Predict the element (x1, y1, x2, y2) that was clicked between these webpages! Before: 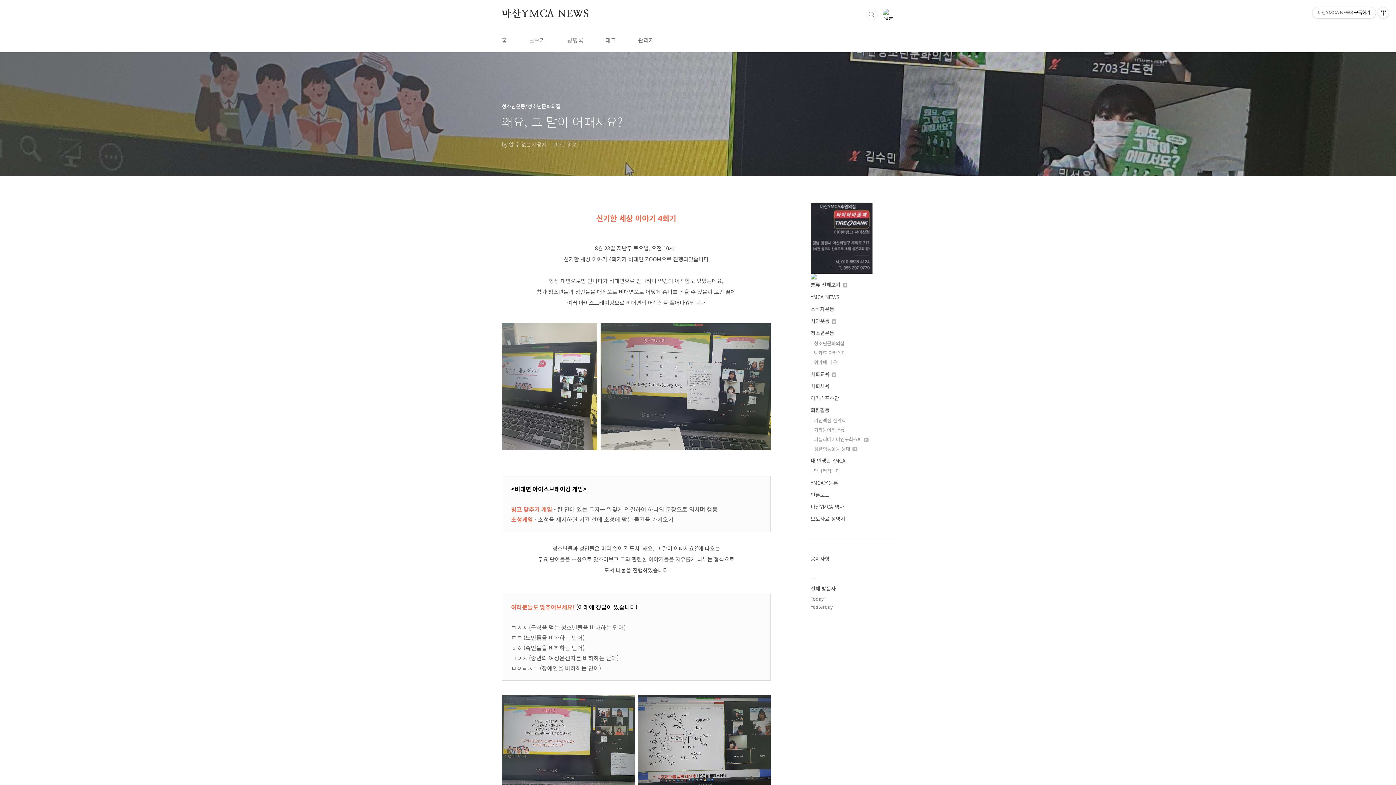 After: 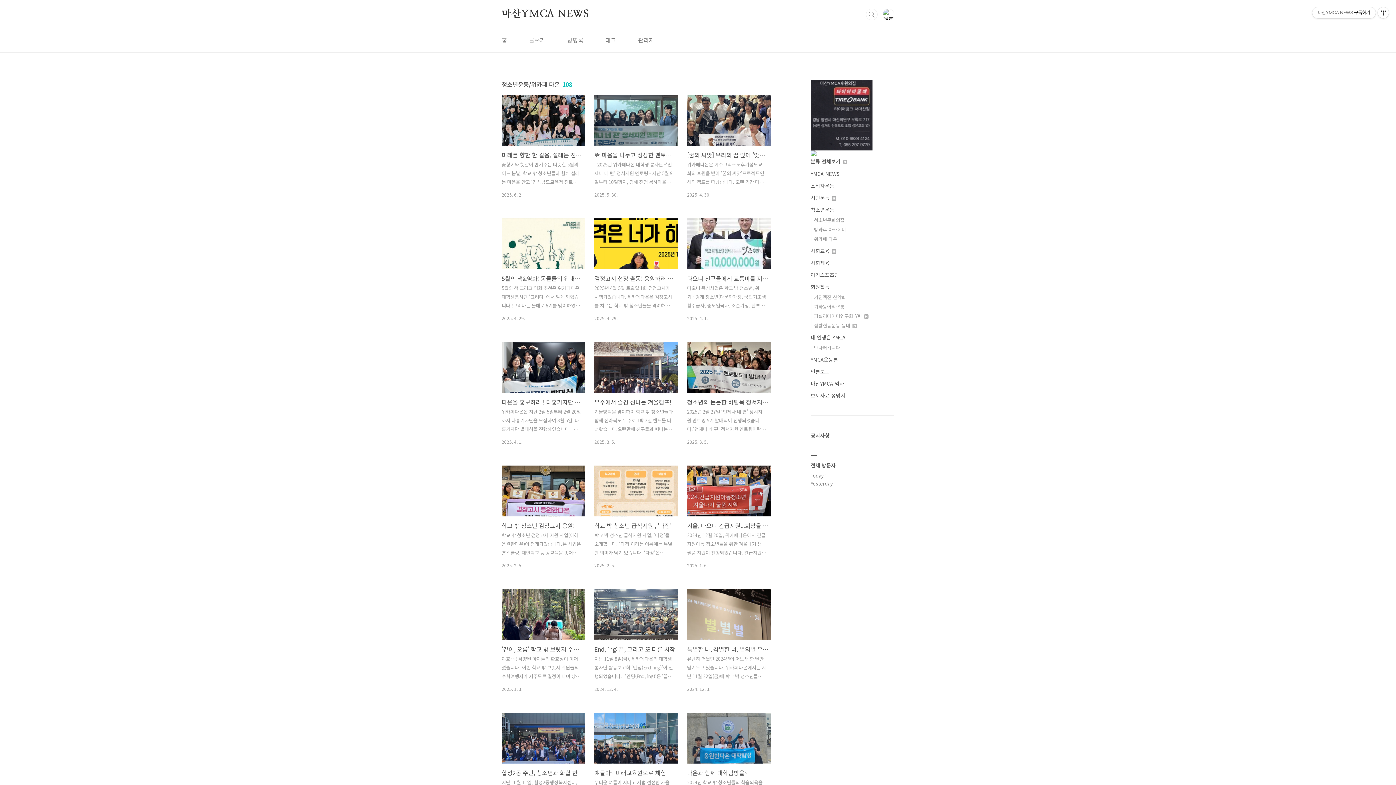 Action: bbox: (814, 358, 837, 365) label: 위카페 다온